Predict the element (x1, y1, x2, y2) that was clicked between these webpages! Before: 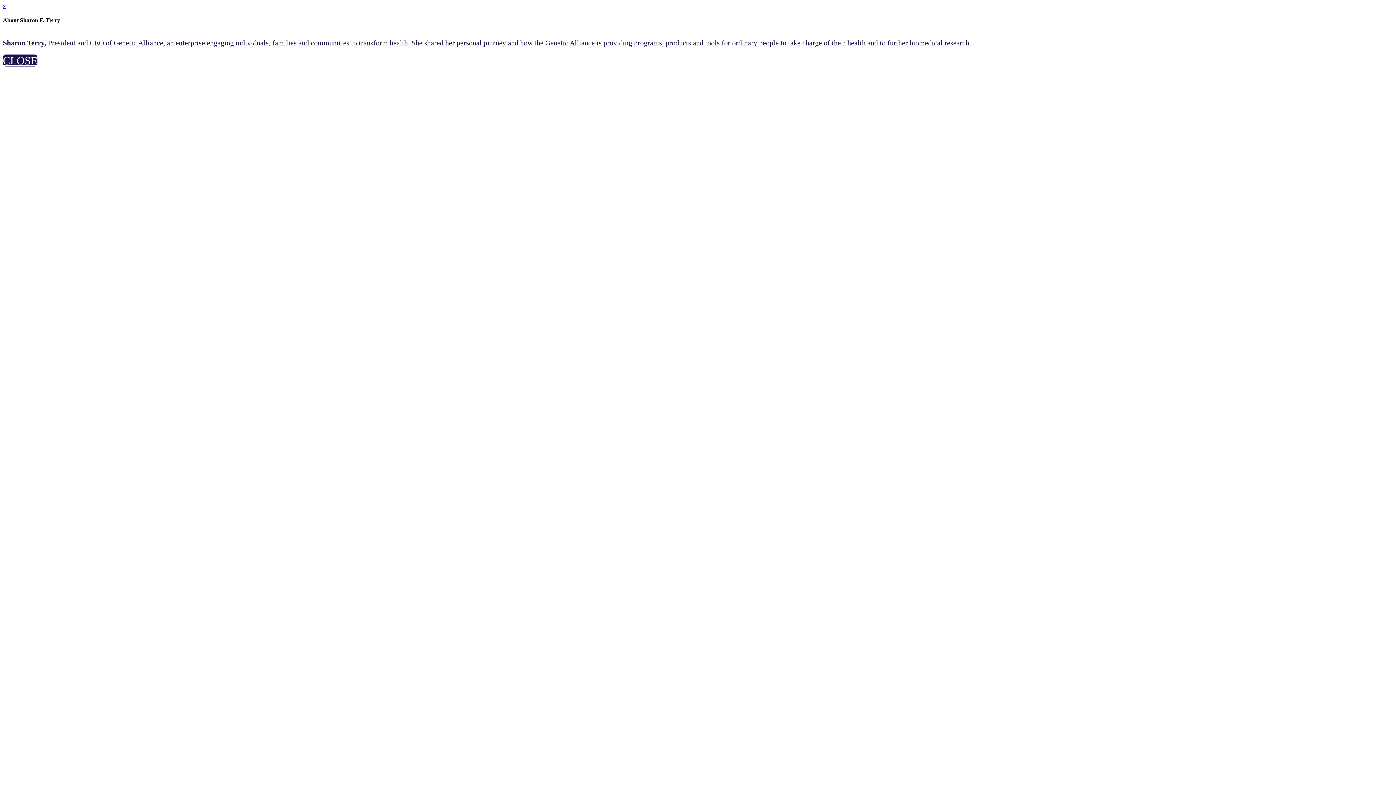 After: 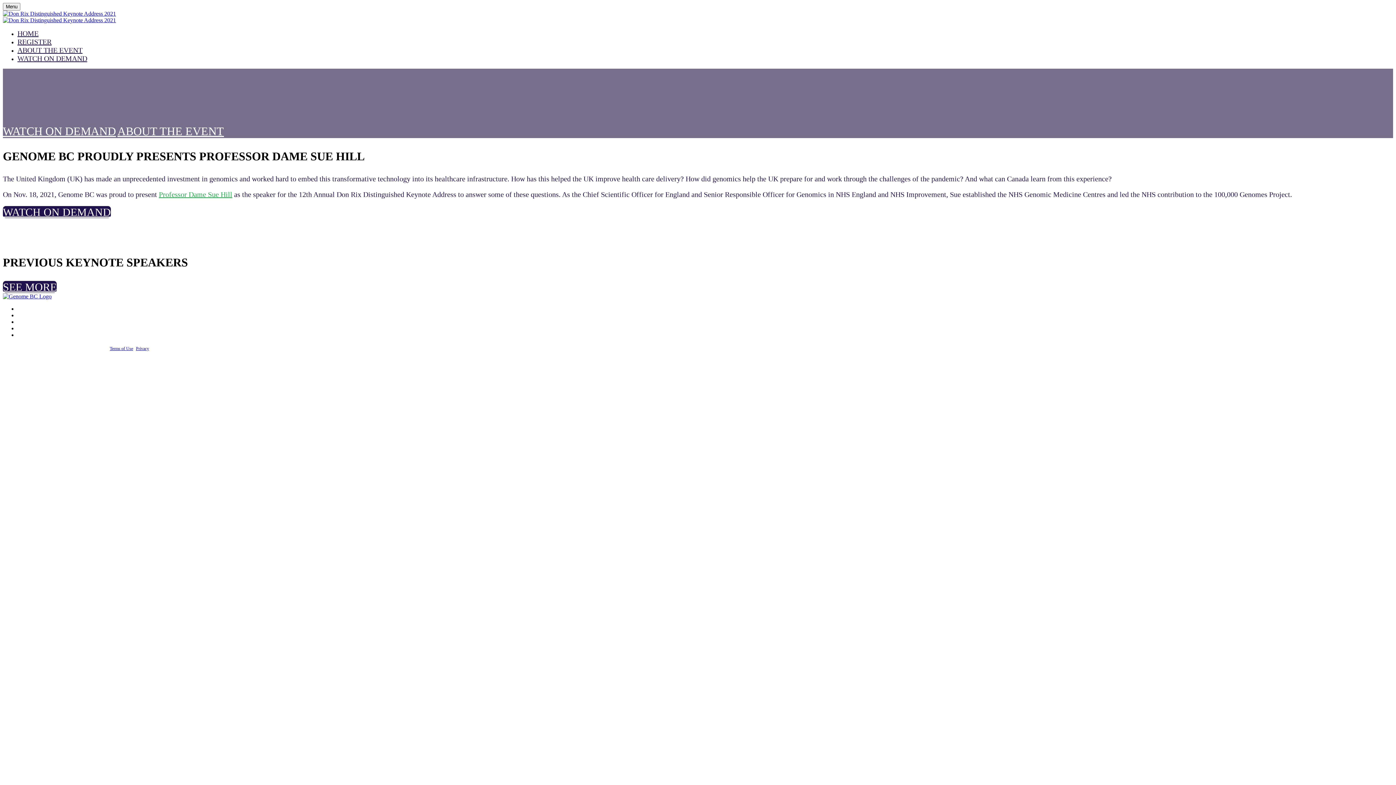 Action: bbox: (2, 2, 5, 9) label: x